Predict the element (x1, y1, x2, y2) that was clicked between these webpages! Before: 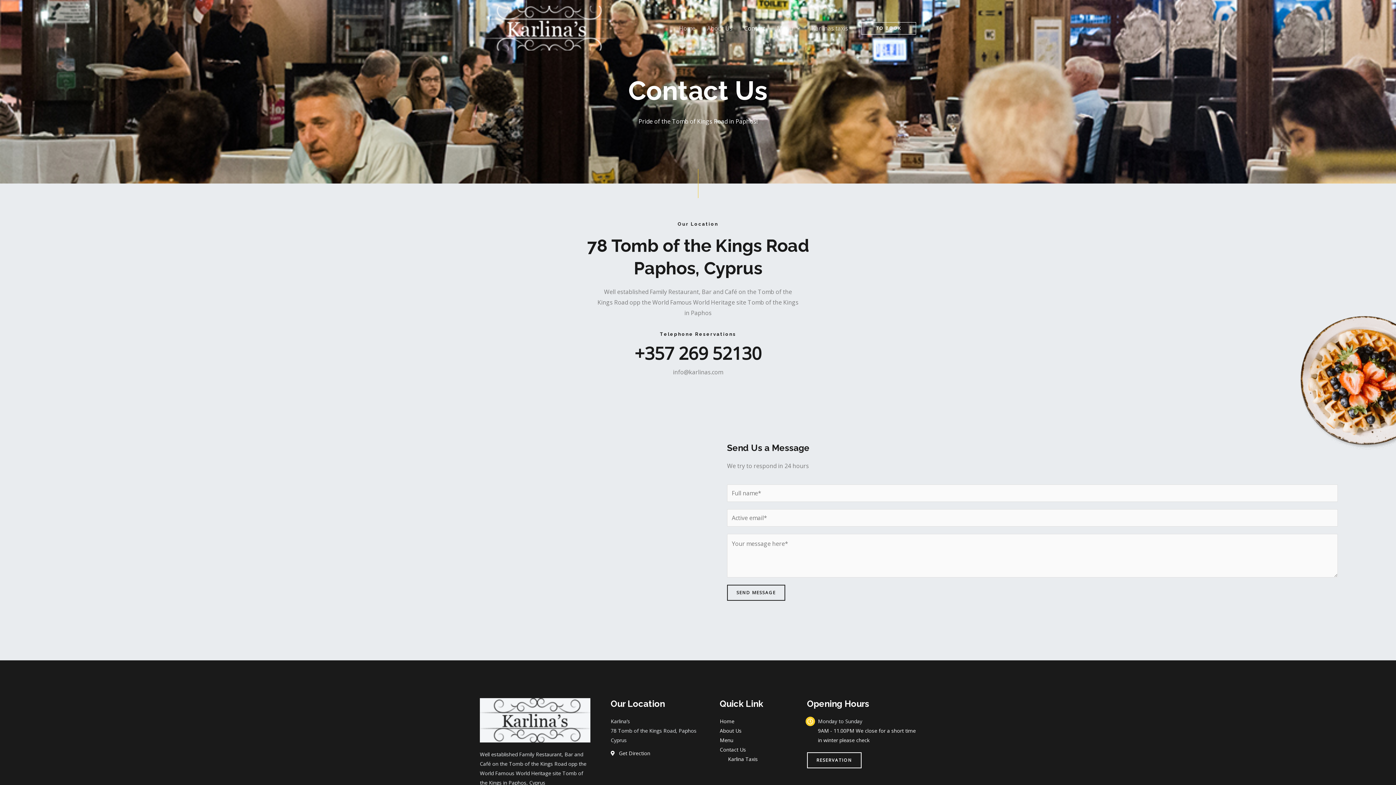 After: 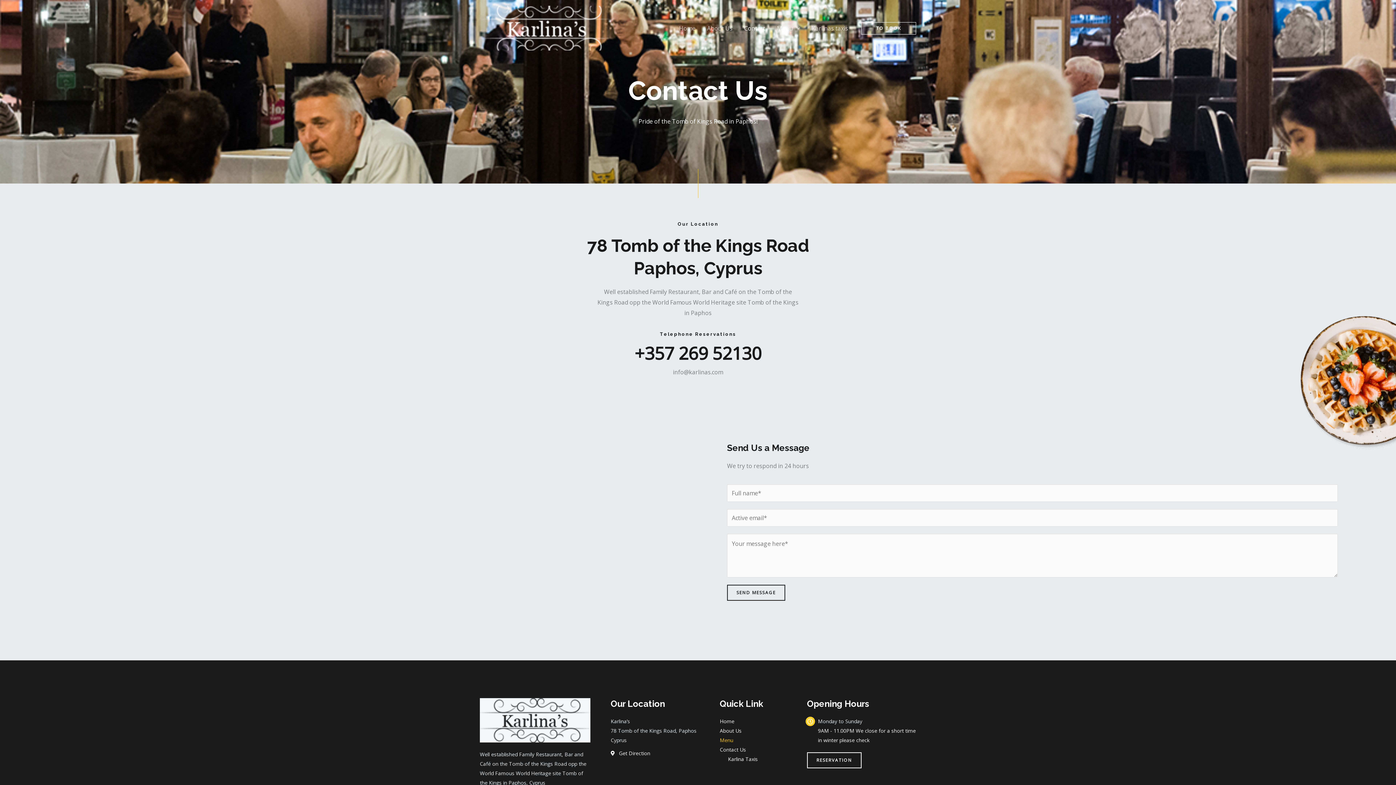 Action: label: Menu bbox: (720, 736, 807, 745)